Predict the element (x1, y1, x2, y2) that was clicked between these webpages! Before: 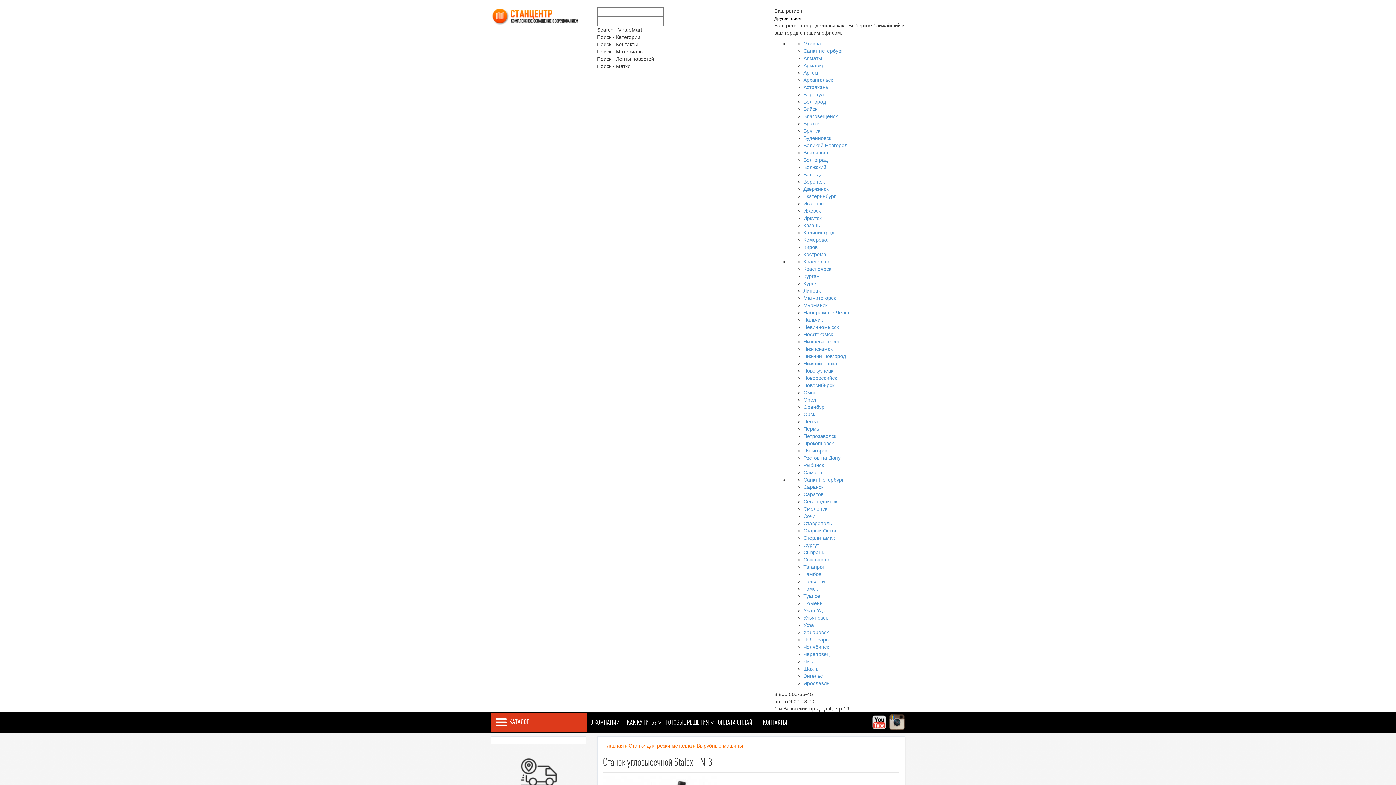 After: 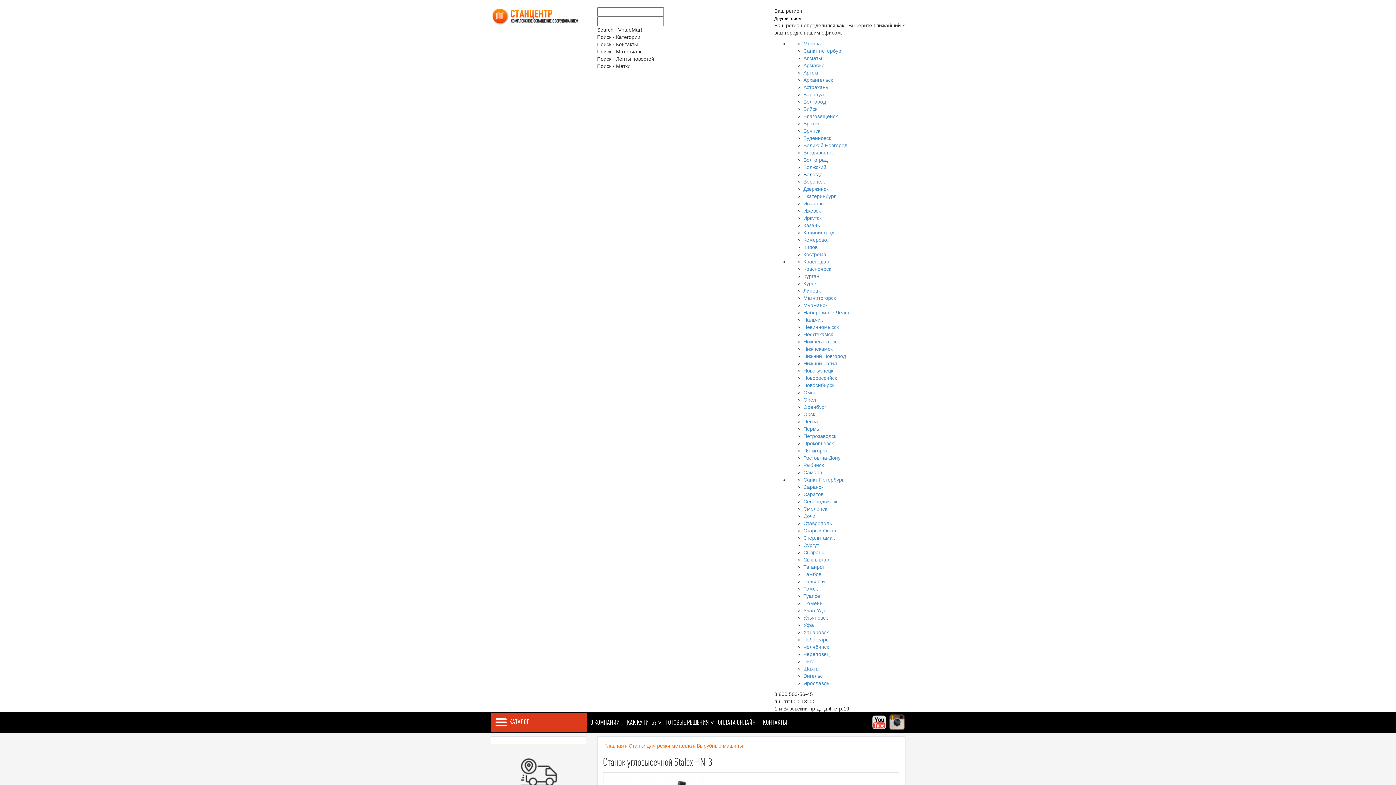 Action: bbox: (803, 171, 822, 177) label: Вологда